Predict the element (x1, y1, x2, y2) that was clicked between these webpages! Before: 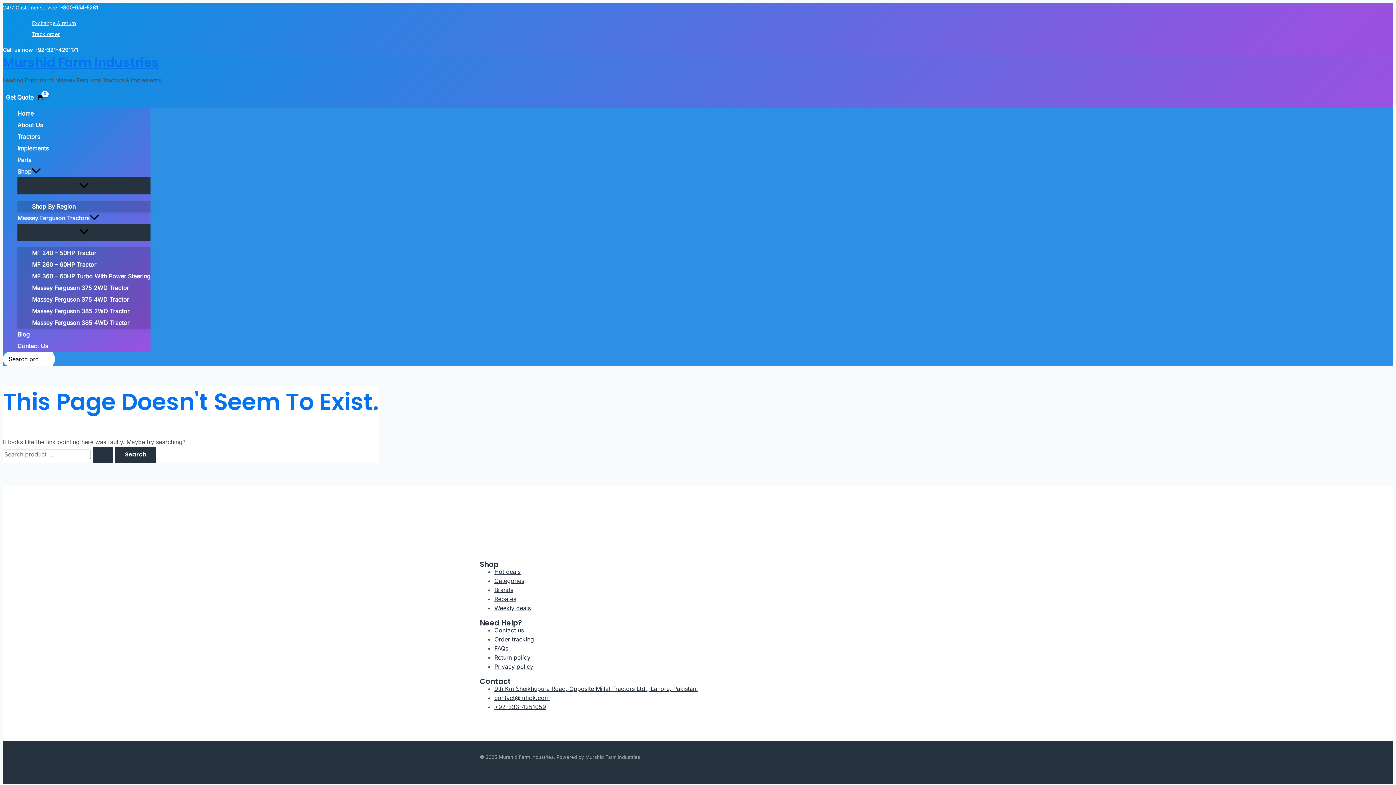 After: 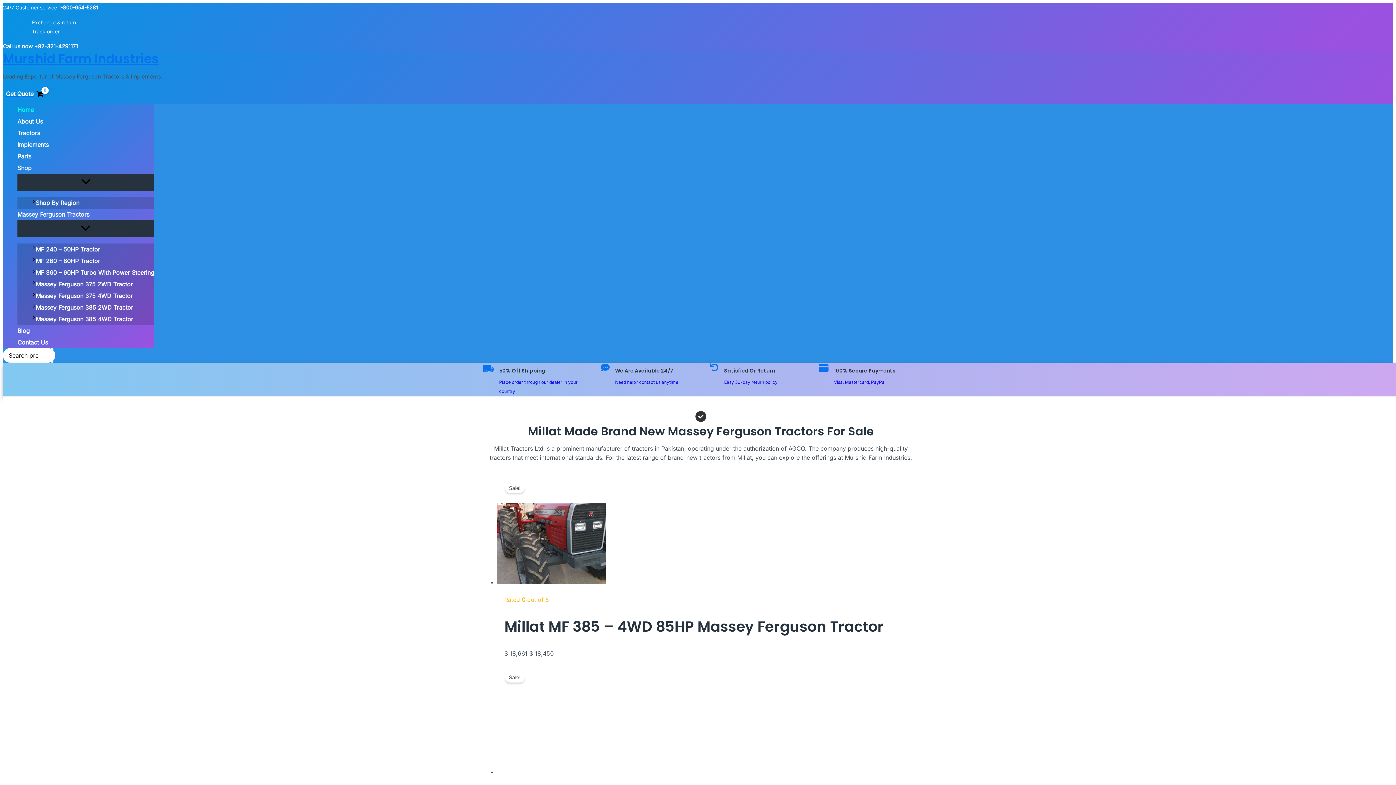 Action: bbox: (17, 107, 150, 119) label: Home